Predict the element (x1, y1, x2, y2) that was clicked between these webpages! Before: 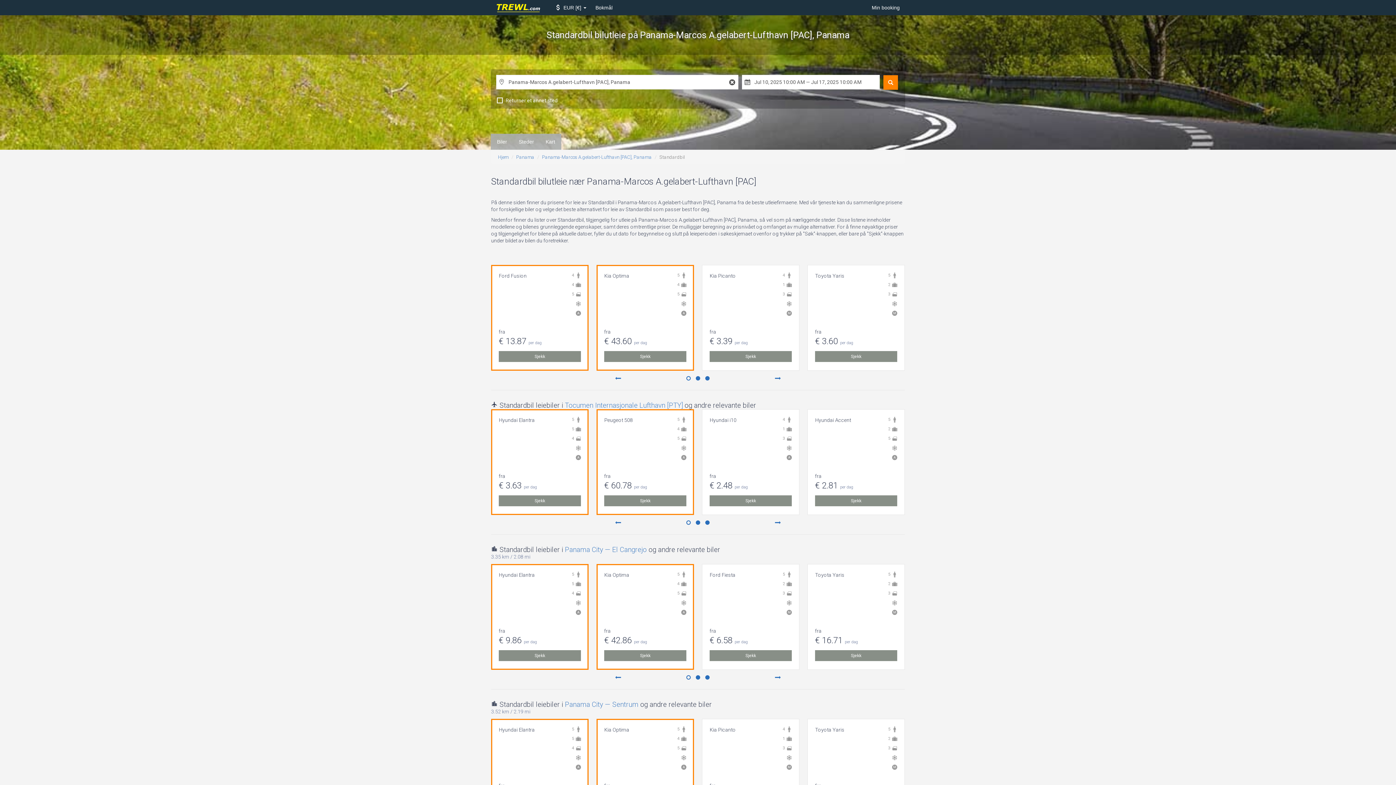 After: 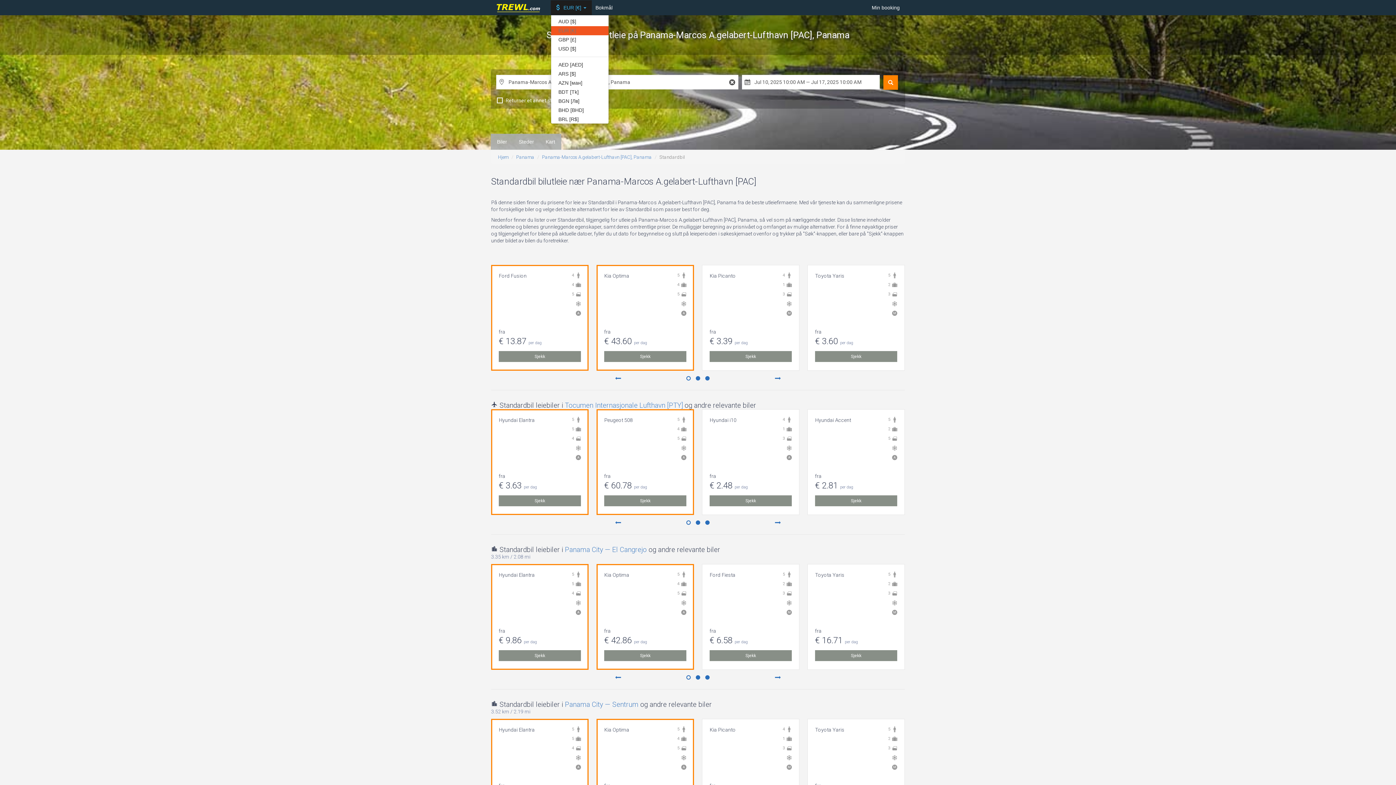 Action: label:  EUR €  bbox: (550, 0, 592, 14)